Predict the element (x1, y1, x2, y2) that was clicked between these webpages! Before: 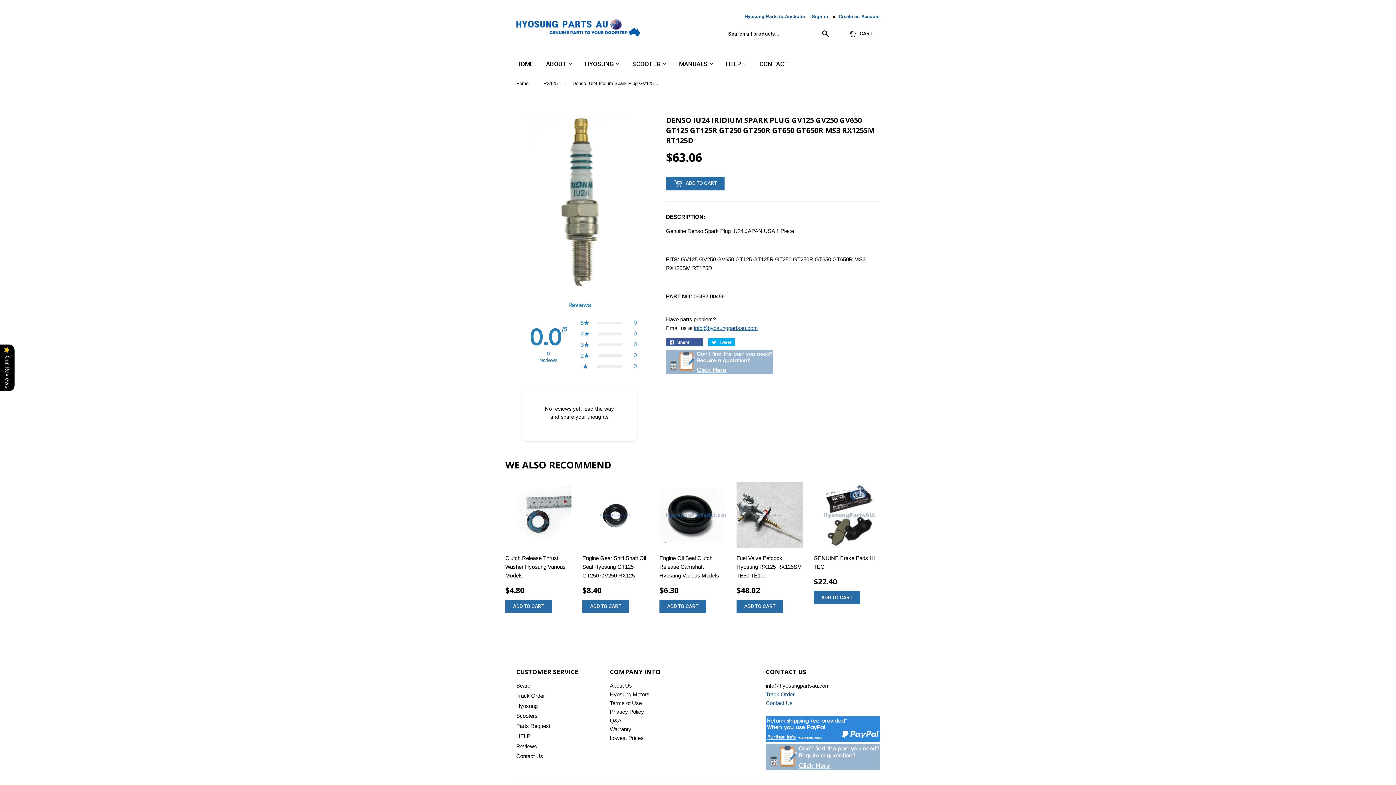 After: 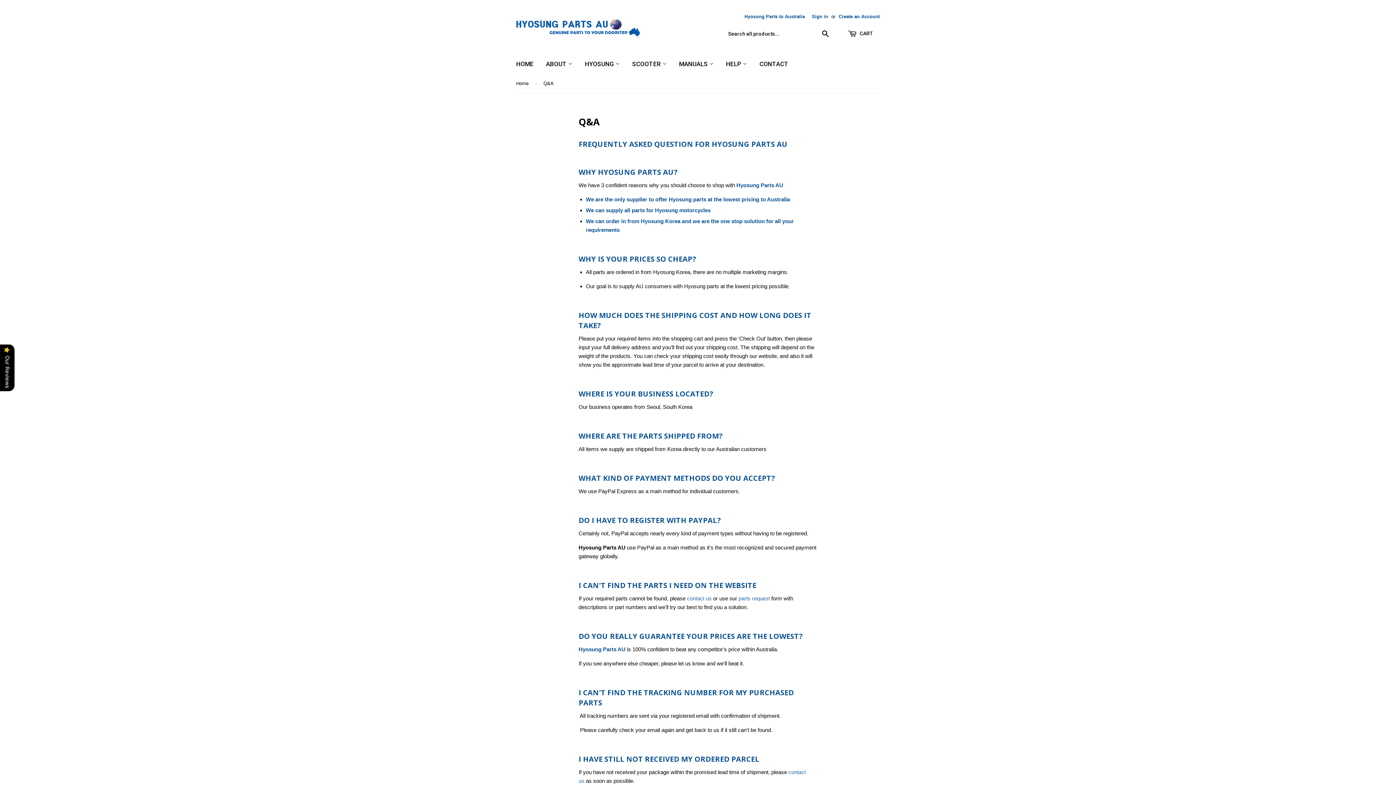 Action: label: HELP bbox: (516, 733, 530, 739)